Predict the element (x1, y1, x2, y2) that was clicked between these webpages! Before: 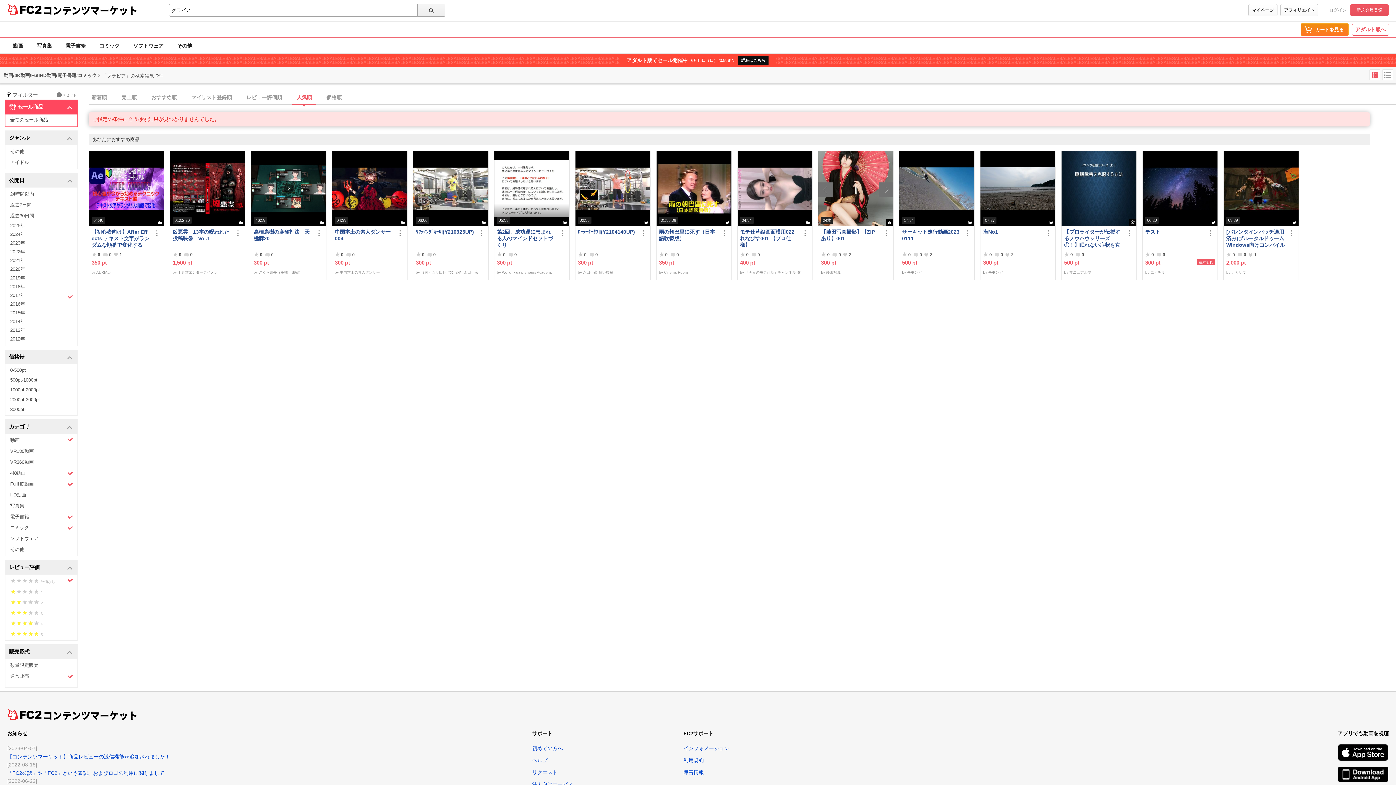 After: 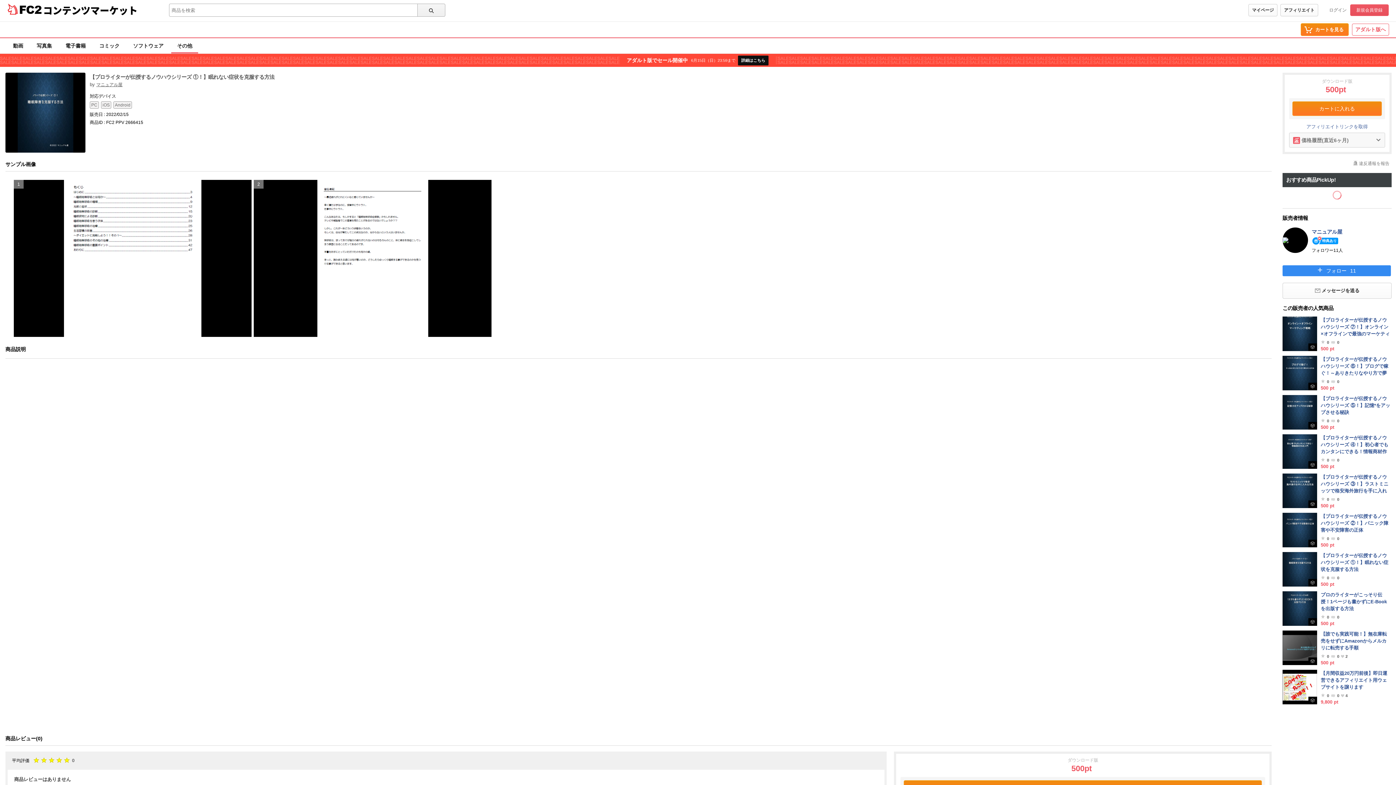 Action: bbox: (1061, 151, 1136, 226)